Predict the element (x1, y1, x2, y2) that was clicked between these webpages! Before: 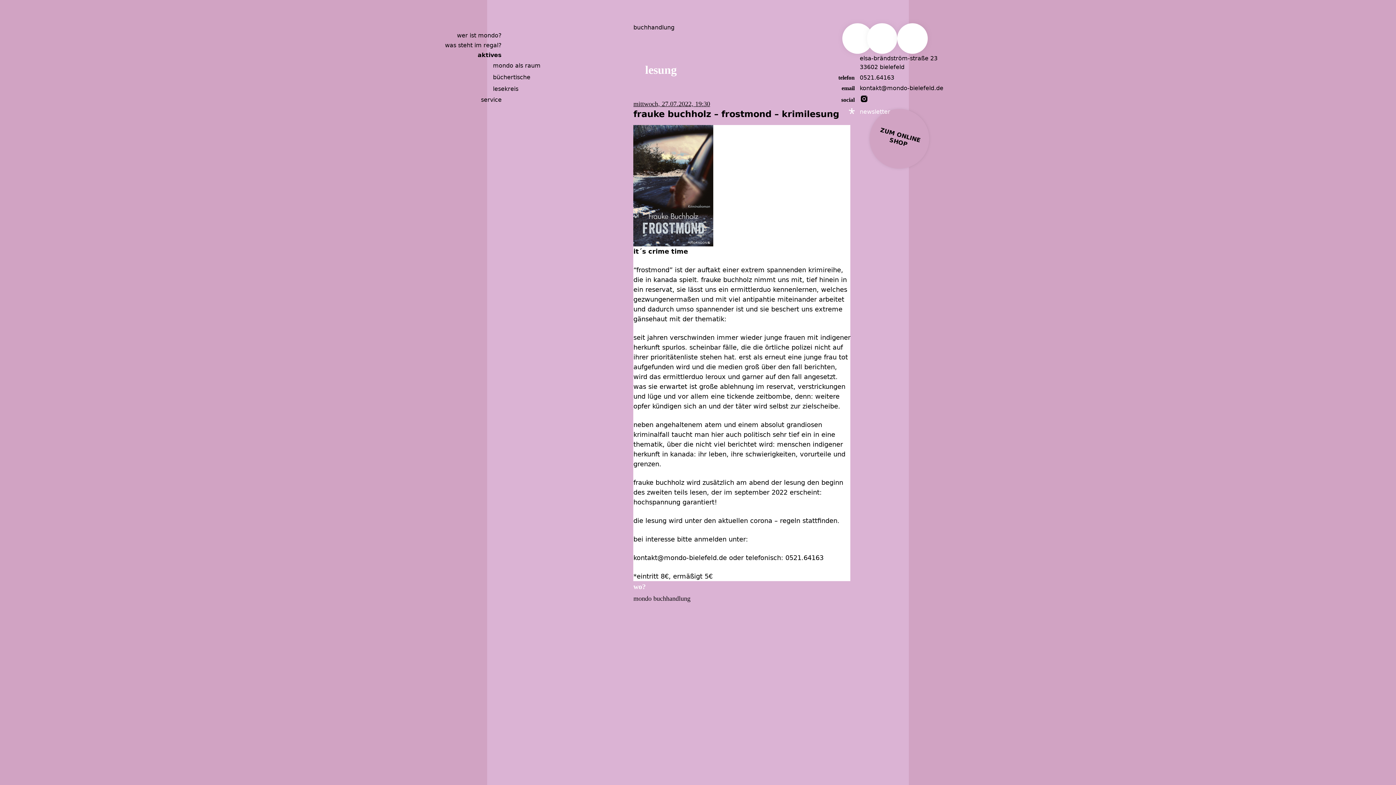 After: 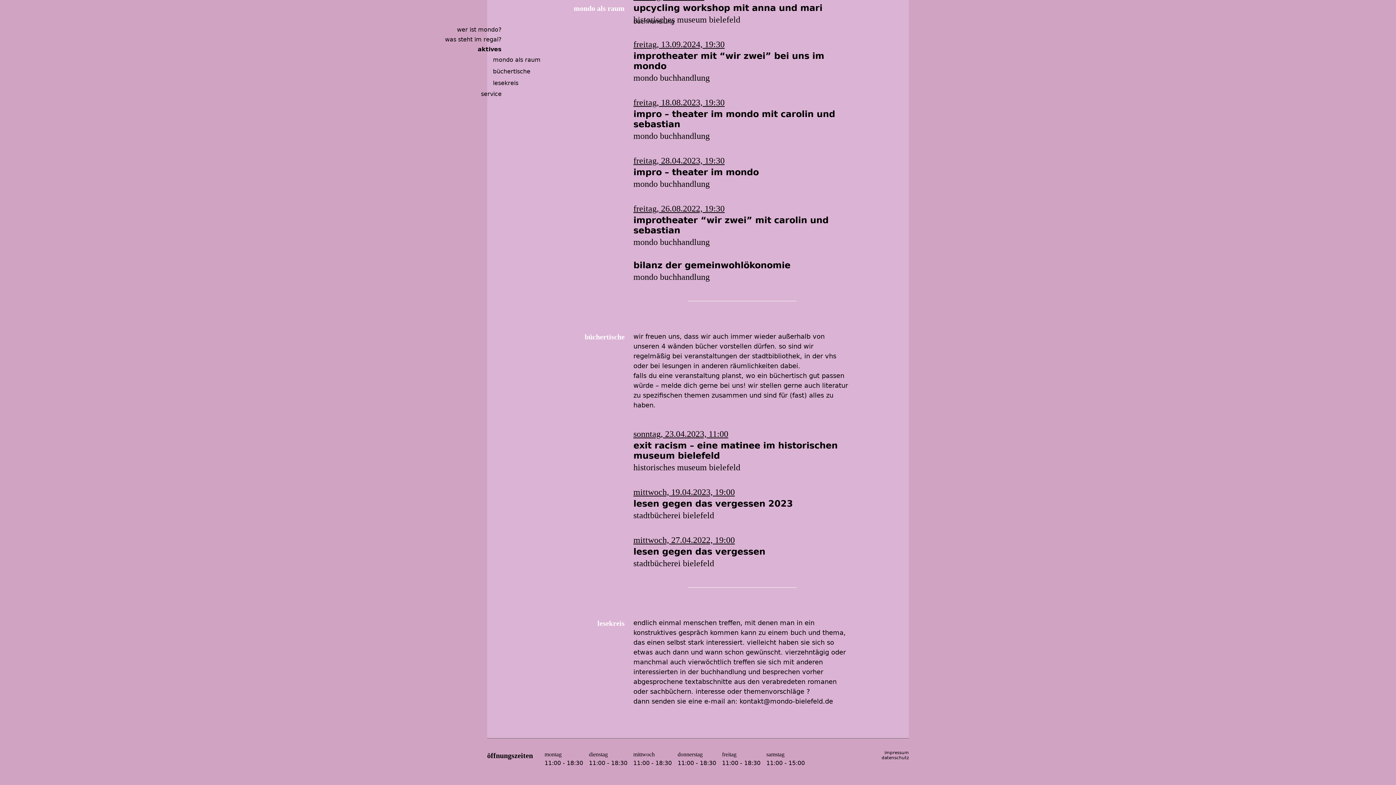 Action: bbox: (493, 73, 530, 80) label: büchertische